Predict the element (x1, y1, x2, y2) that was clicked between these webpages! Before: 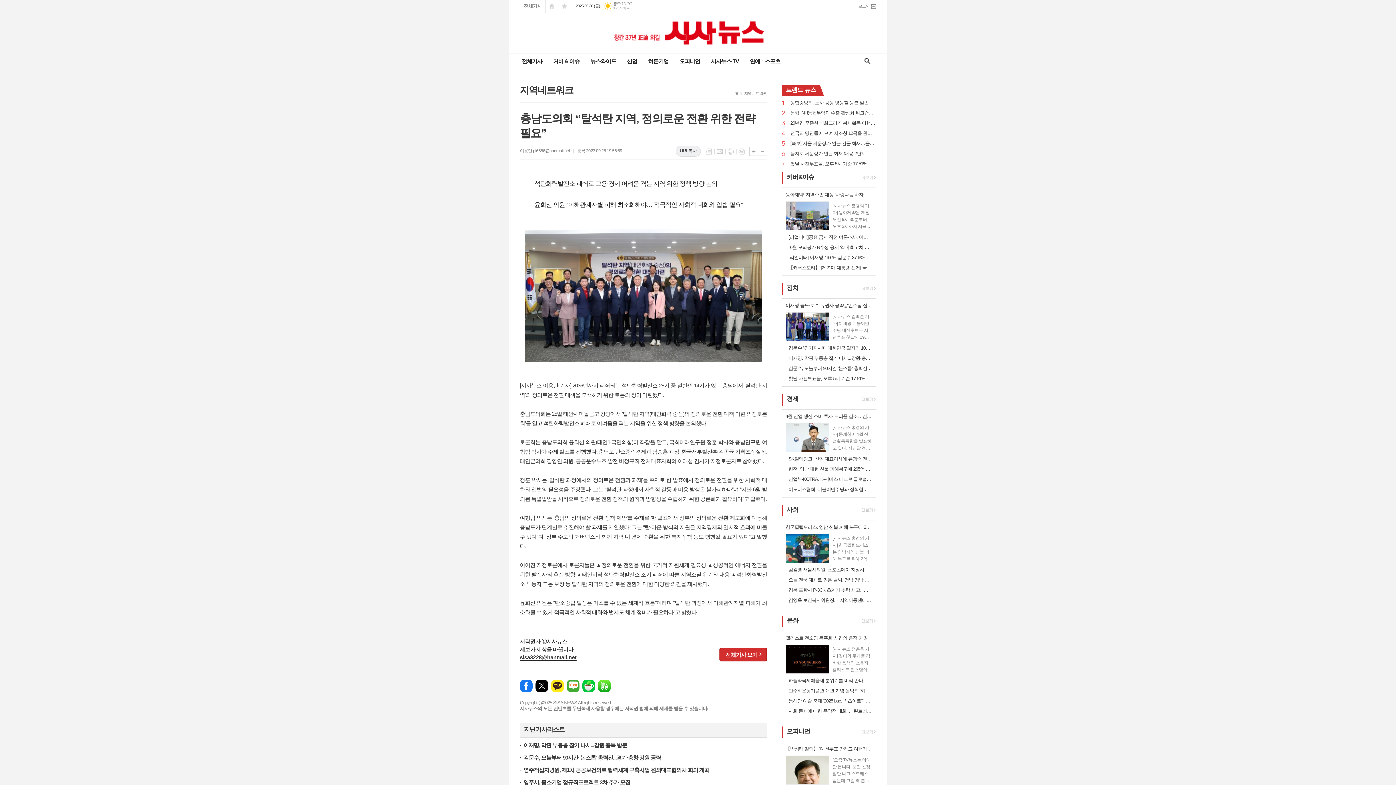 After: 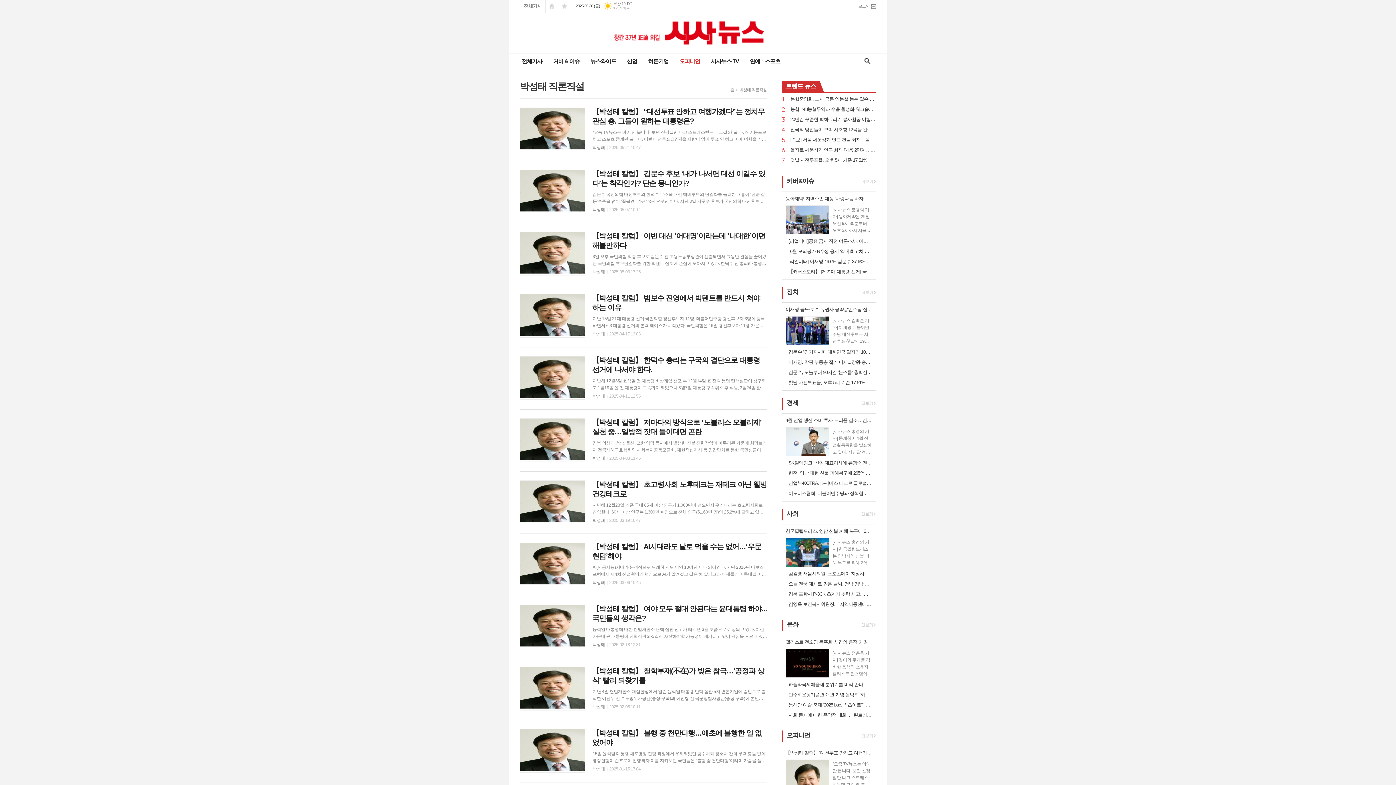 Action: label: 오피니언 bbox: (786, 728, 810, 735)